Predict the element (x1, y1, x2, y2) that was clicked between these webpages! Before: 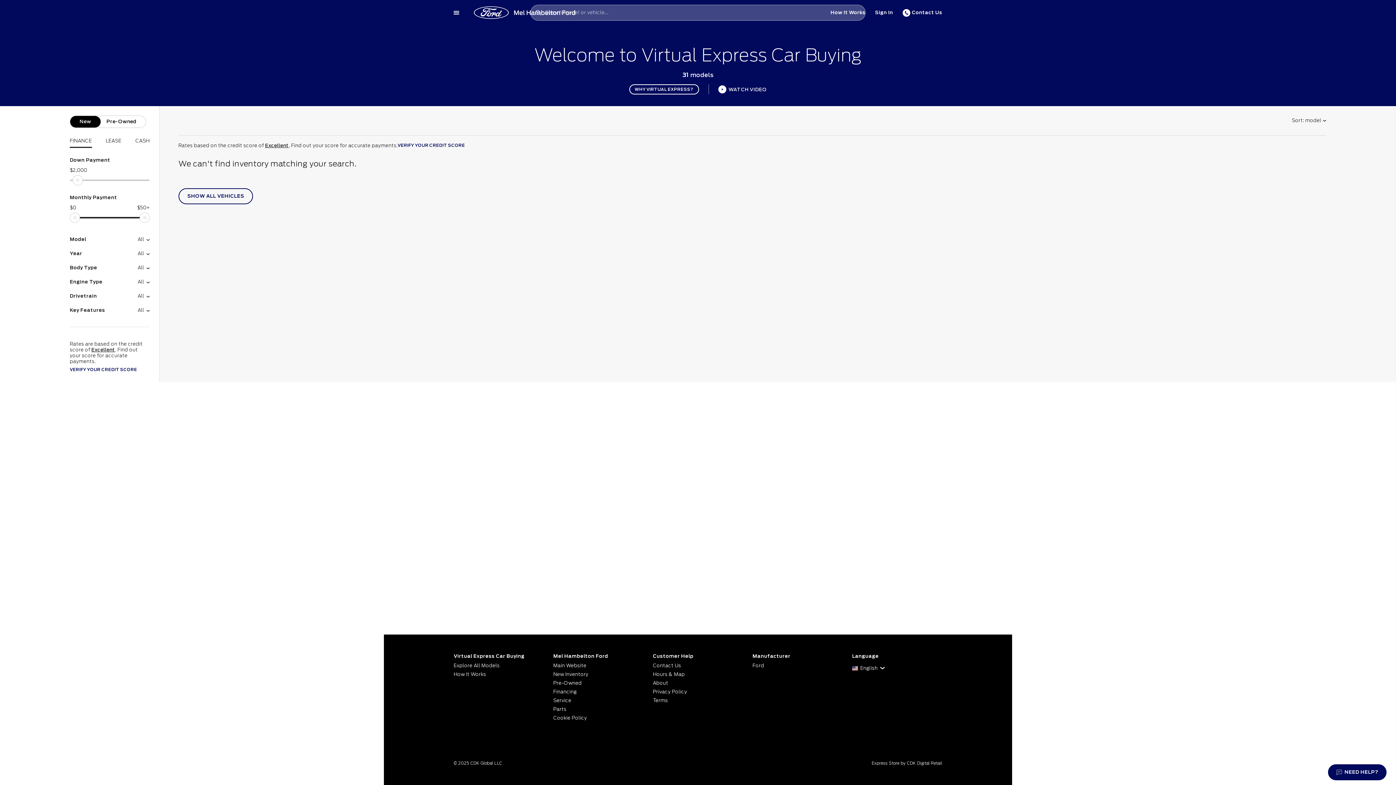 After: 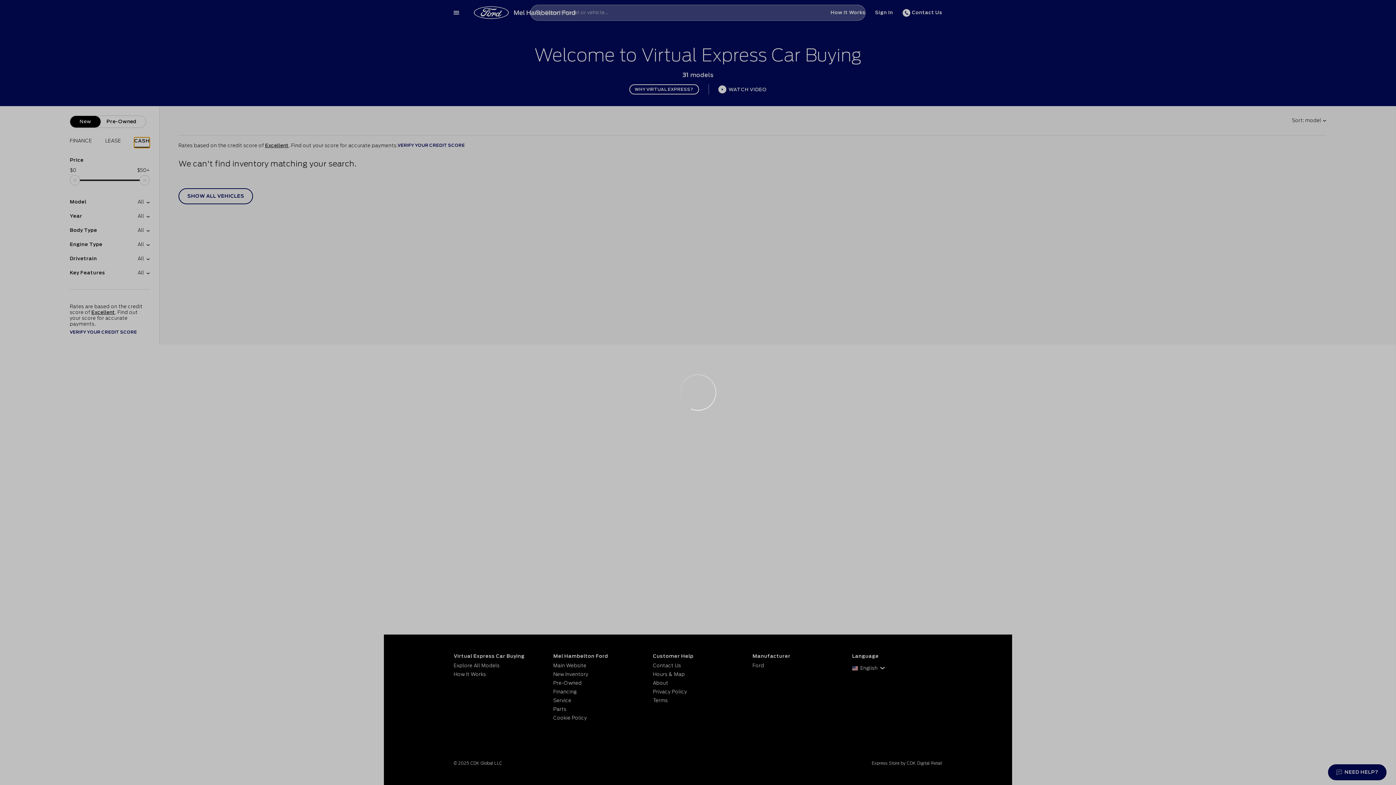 Action: bbox: (135, 137, 149, 146) label: CASH